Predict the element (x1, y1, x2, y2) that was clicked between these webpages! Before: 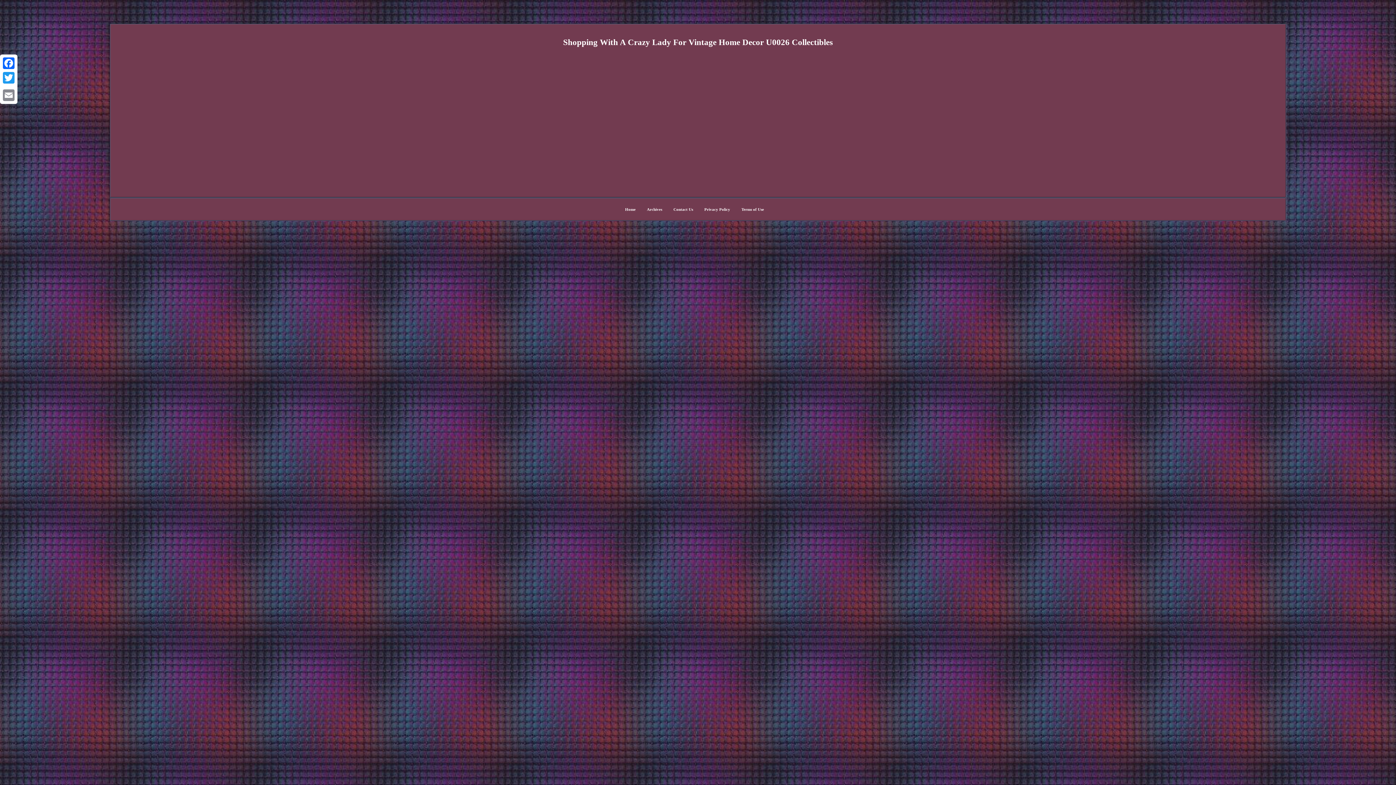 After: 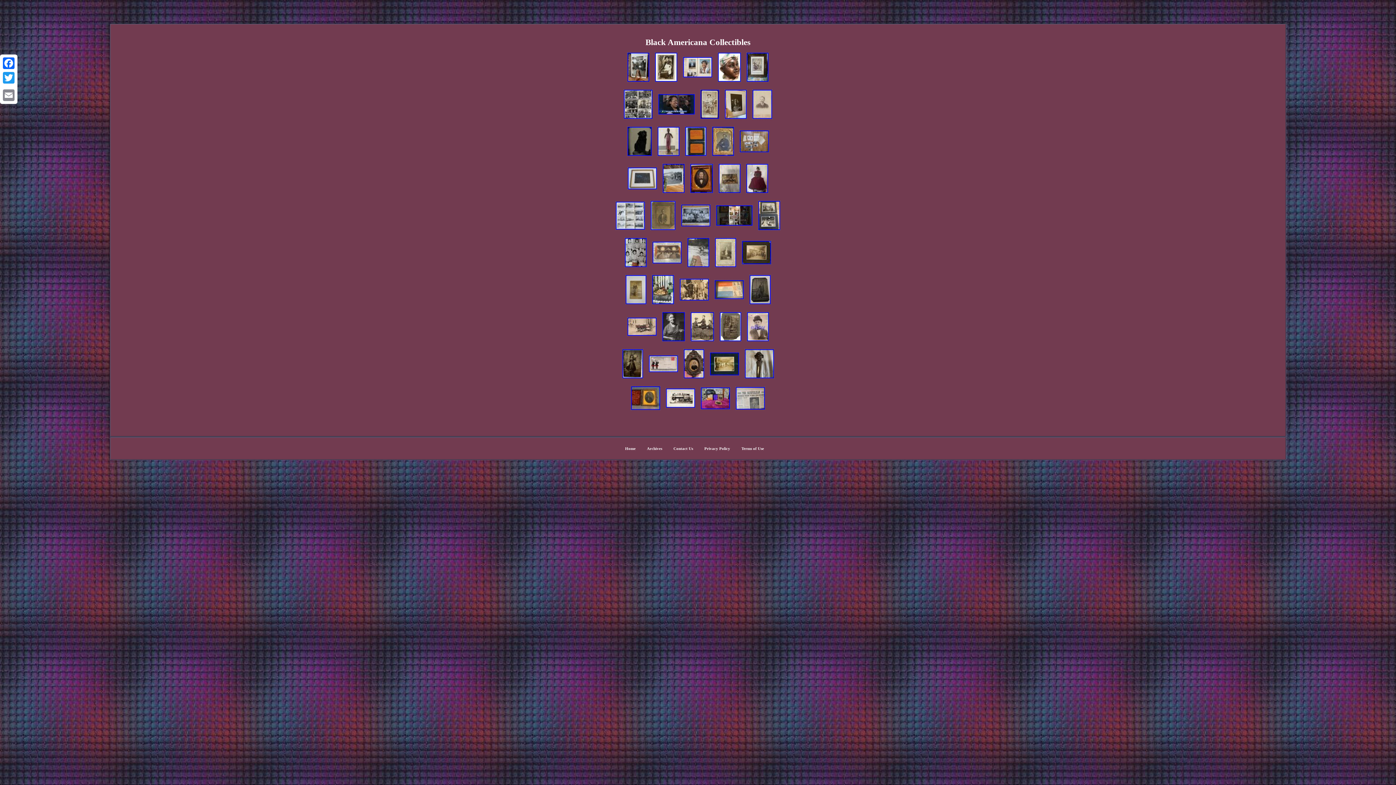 Action: label: Home bbox: (625, 207, 635, 211)